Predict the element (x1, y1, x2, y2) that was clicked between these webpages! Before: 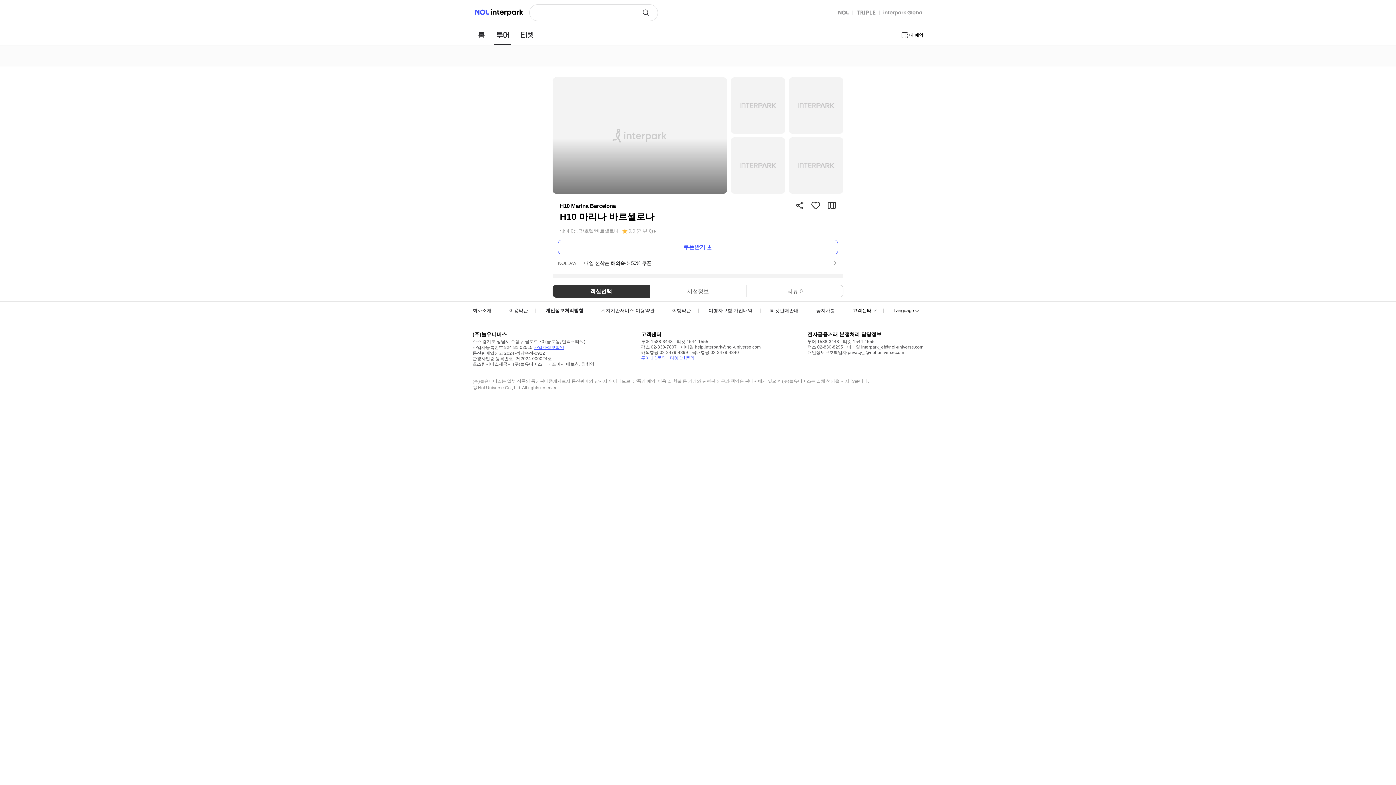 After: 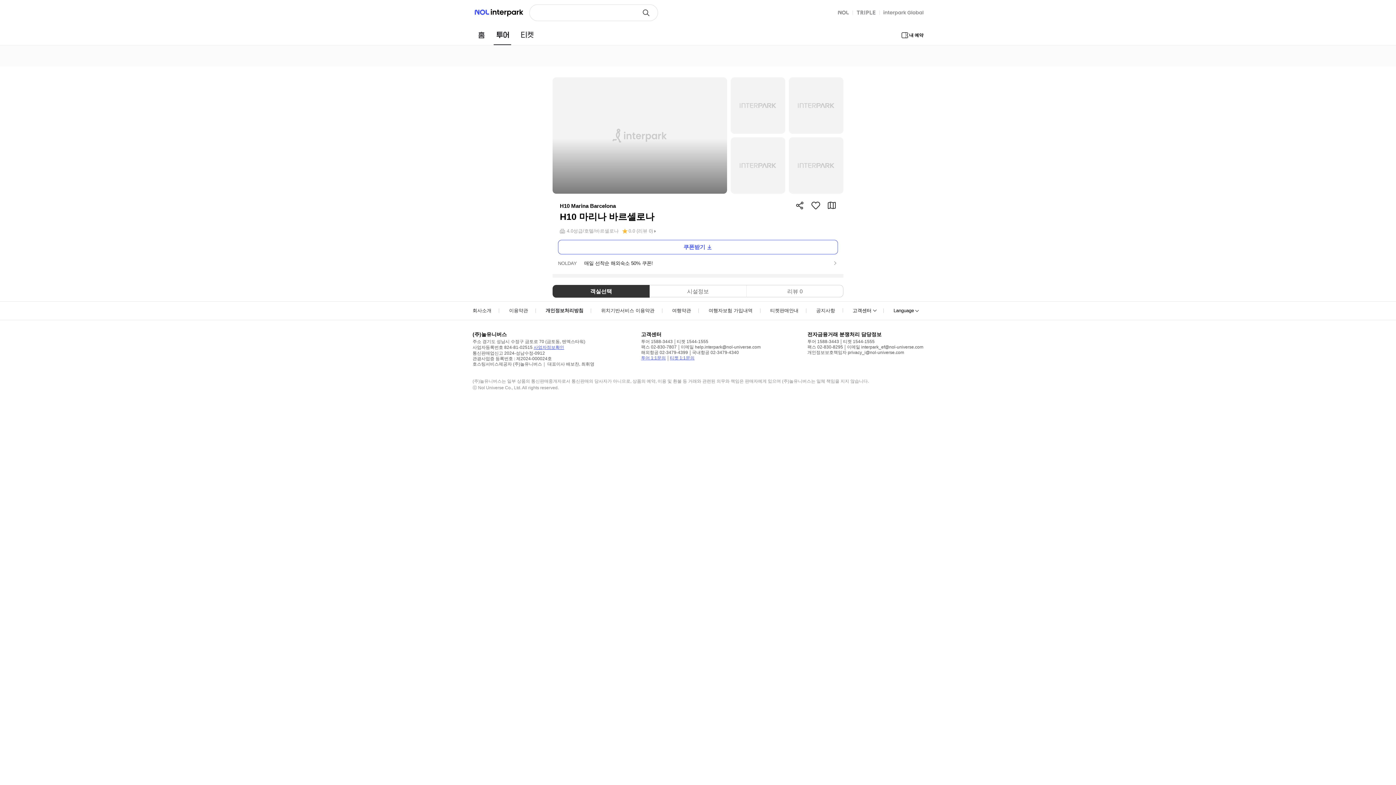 Action: label: 개인정보보호책임자 privacy_i@nol-universe.com bbox: (807, 350, 904, 355)